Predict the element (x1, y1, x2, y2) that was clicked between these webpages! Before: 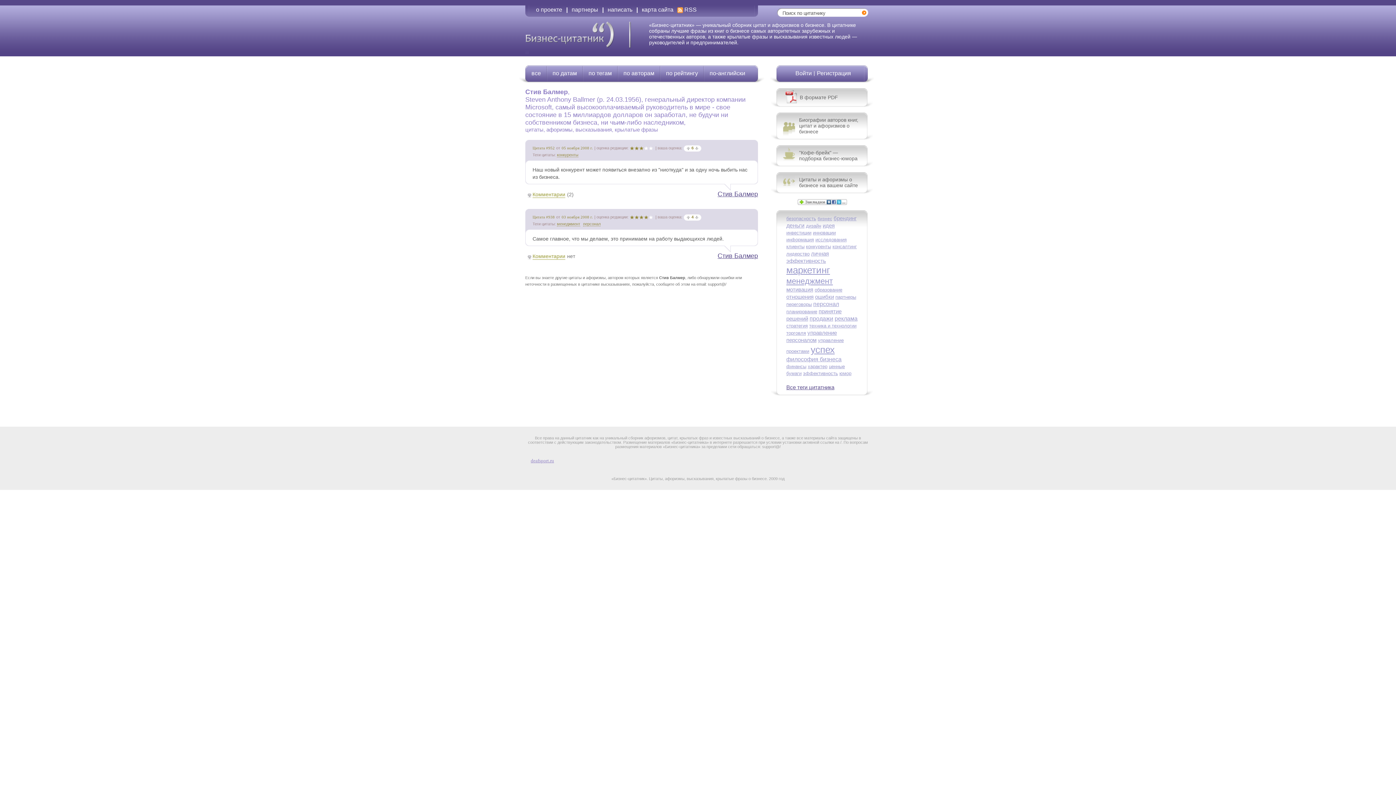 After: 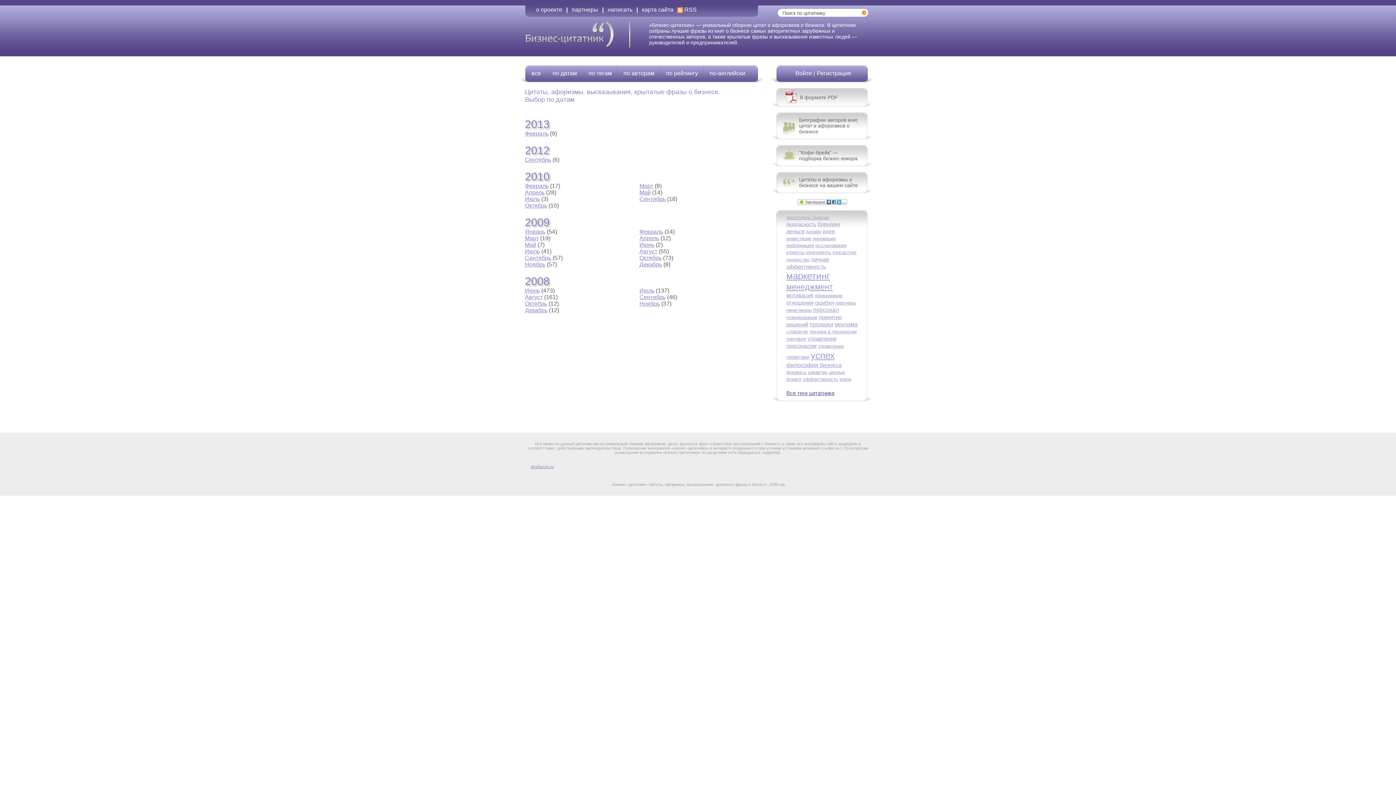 Action: bbox: (552, 65, 577, 76) label: по датам